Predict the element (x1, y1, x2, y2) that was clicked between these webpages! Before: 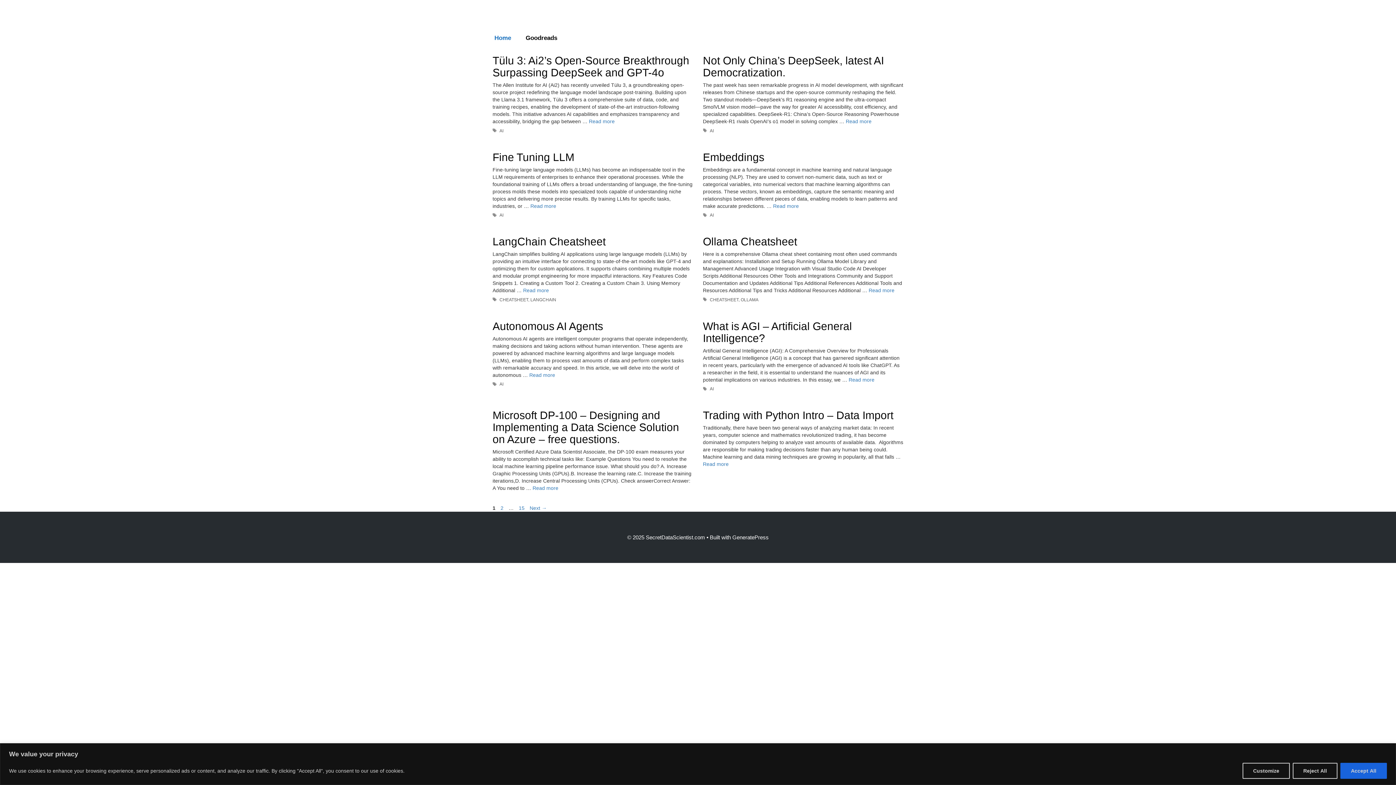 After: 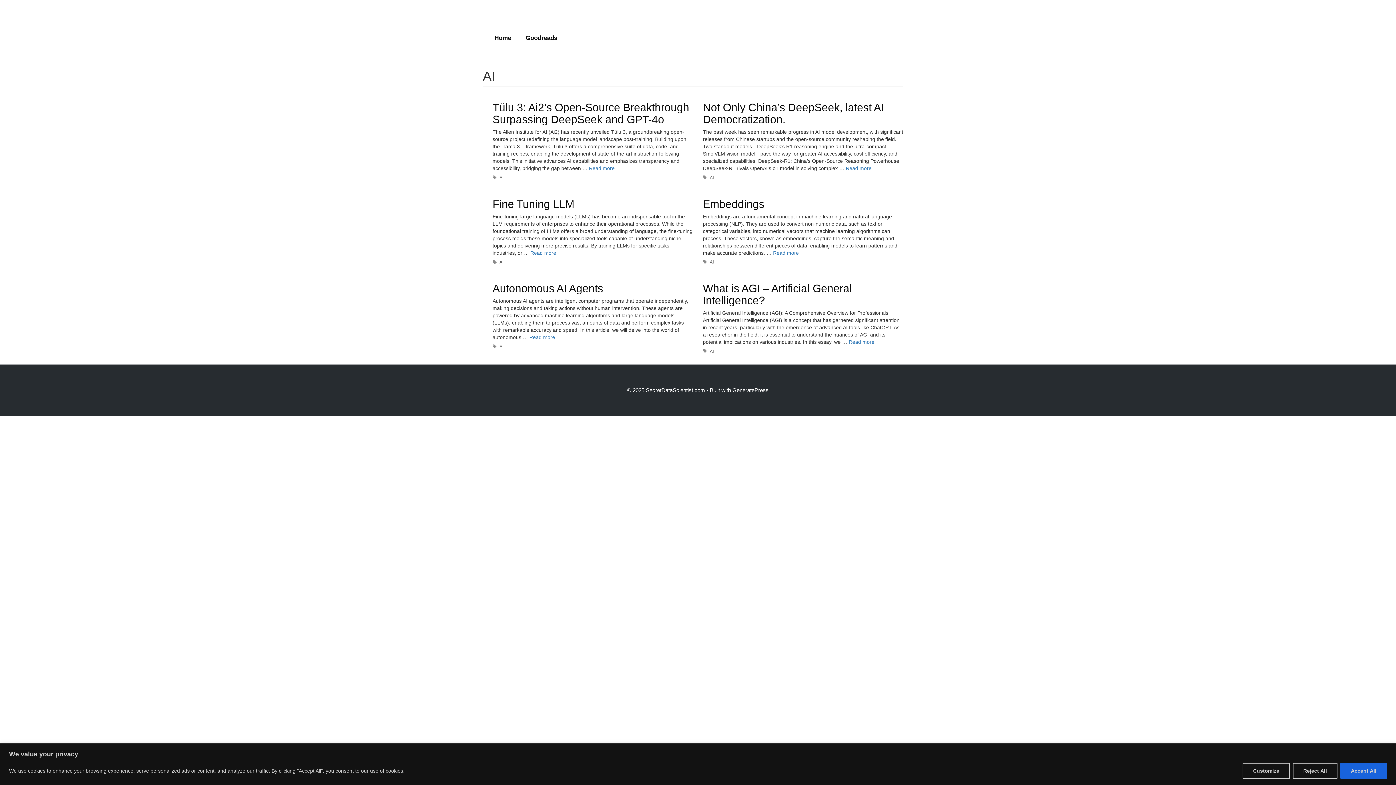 Action: label: AI bbox: (499, 381, 503, 386)